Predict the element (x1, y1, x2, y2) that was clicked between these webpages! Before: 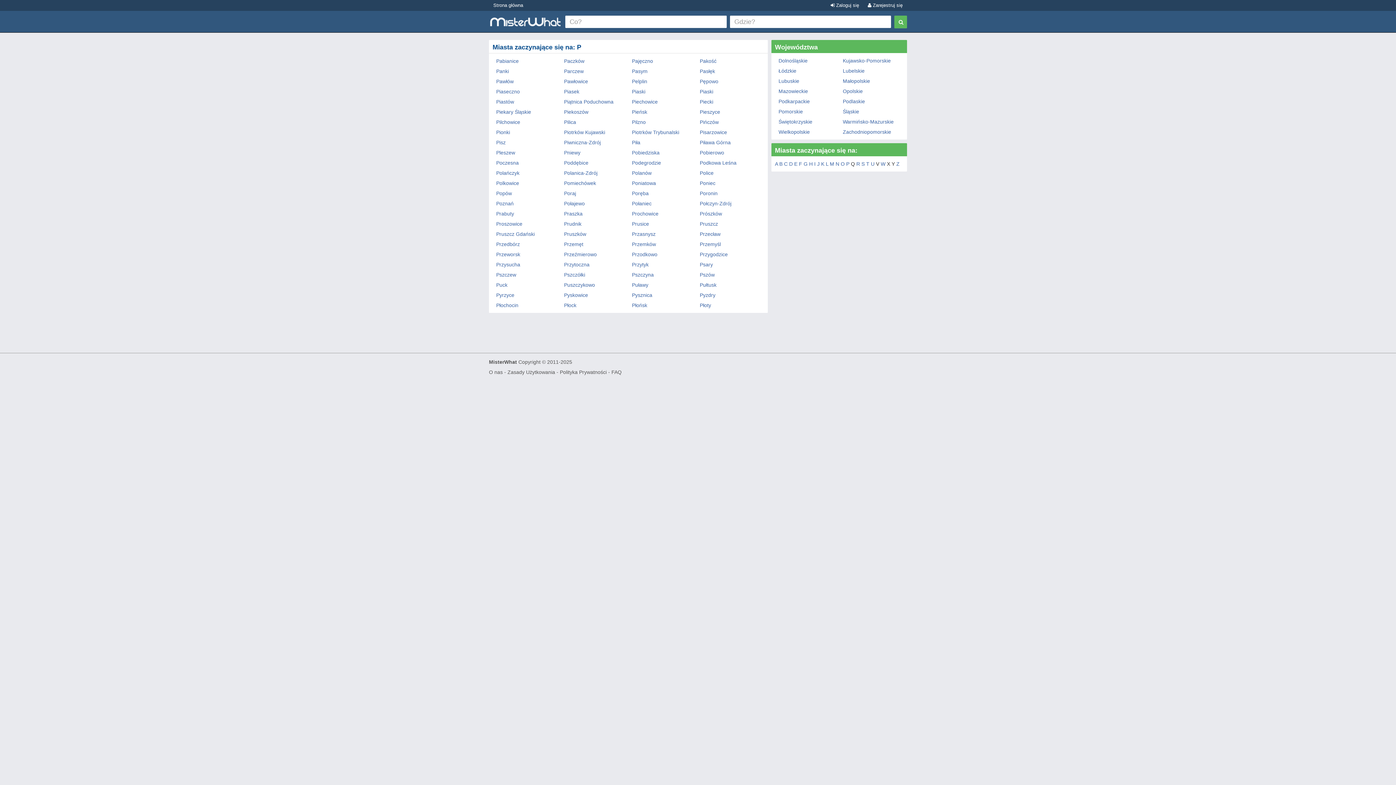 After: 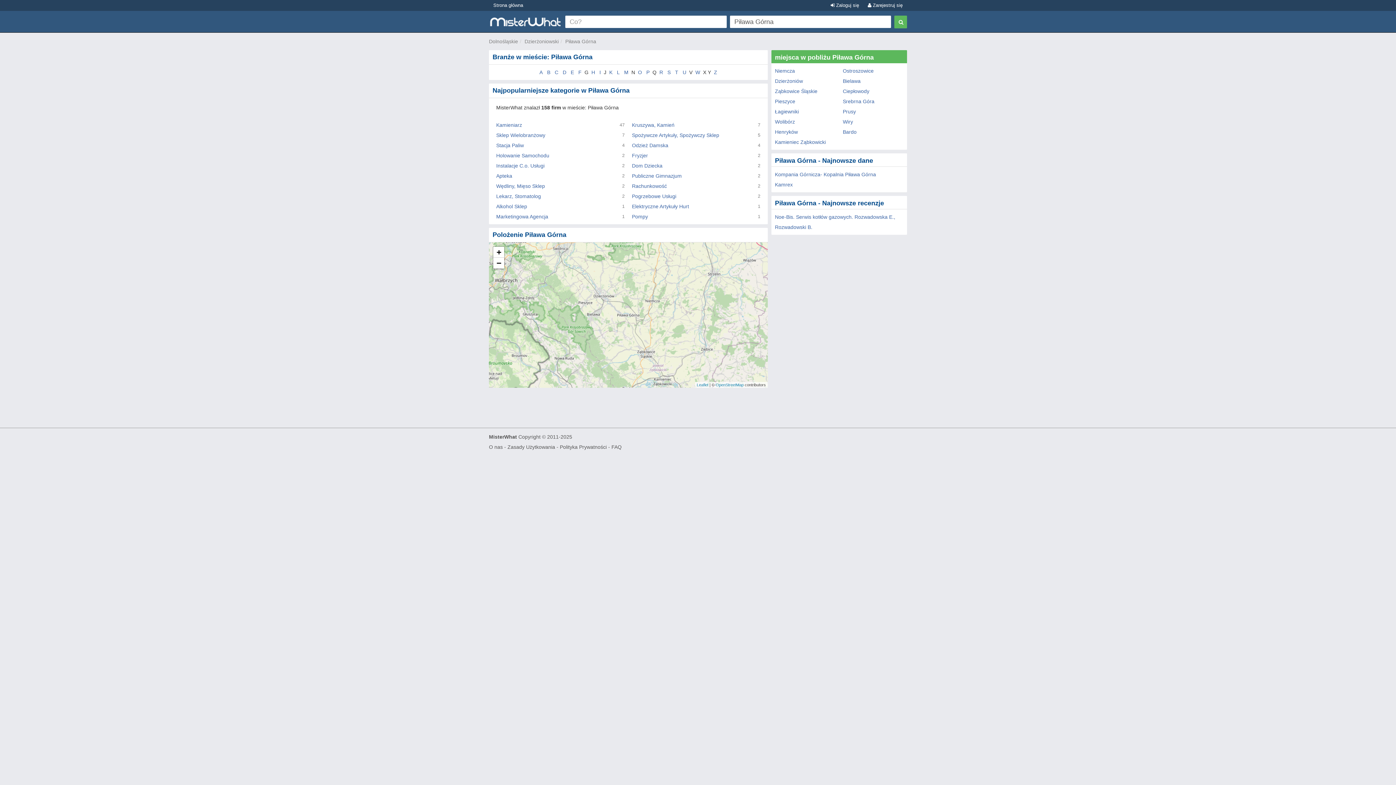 Action: label: Piława Górna bbox: (699, 139, 730, 145)